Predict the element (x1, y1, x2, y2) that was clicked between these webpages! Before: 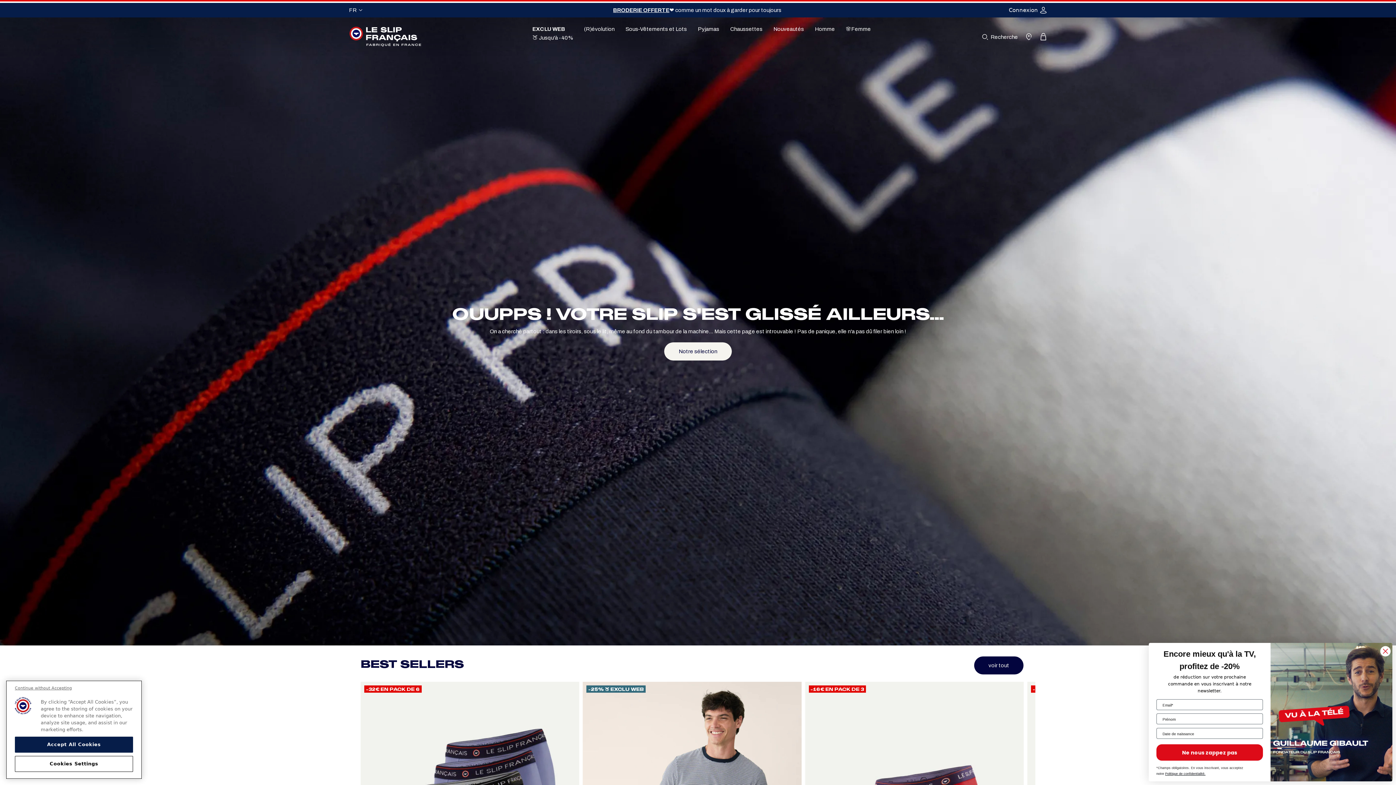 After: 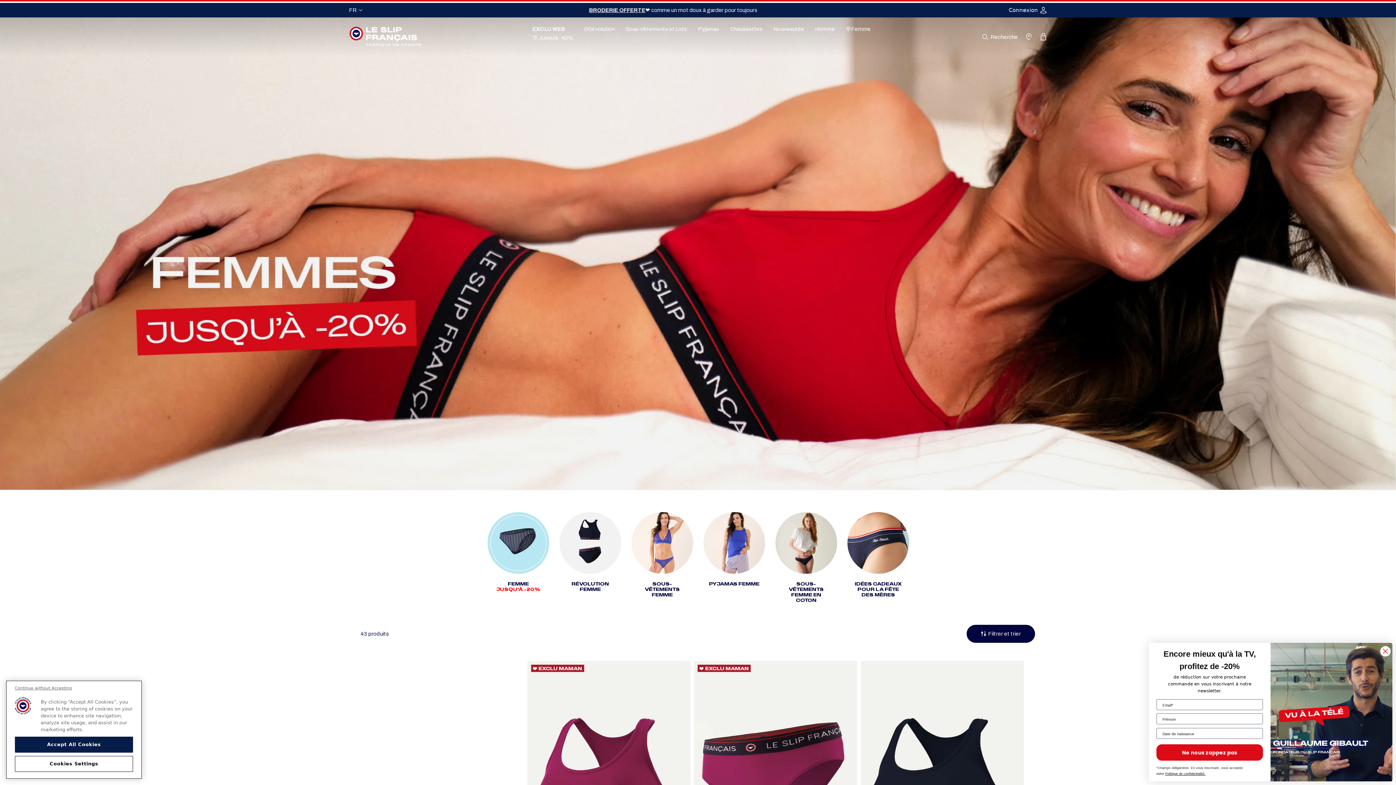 Action: bbox: (846, 26, 871, 32) label: 🌸​​Femme